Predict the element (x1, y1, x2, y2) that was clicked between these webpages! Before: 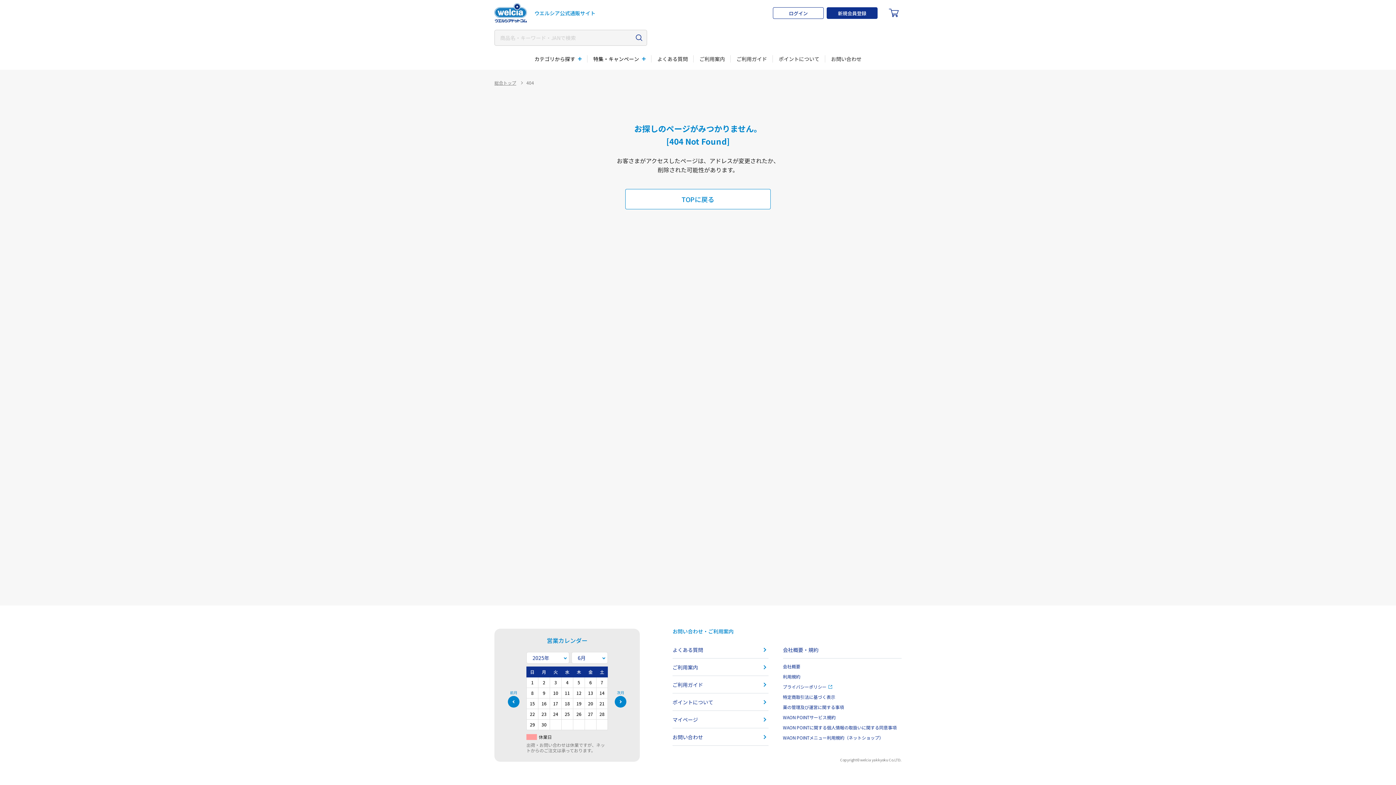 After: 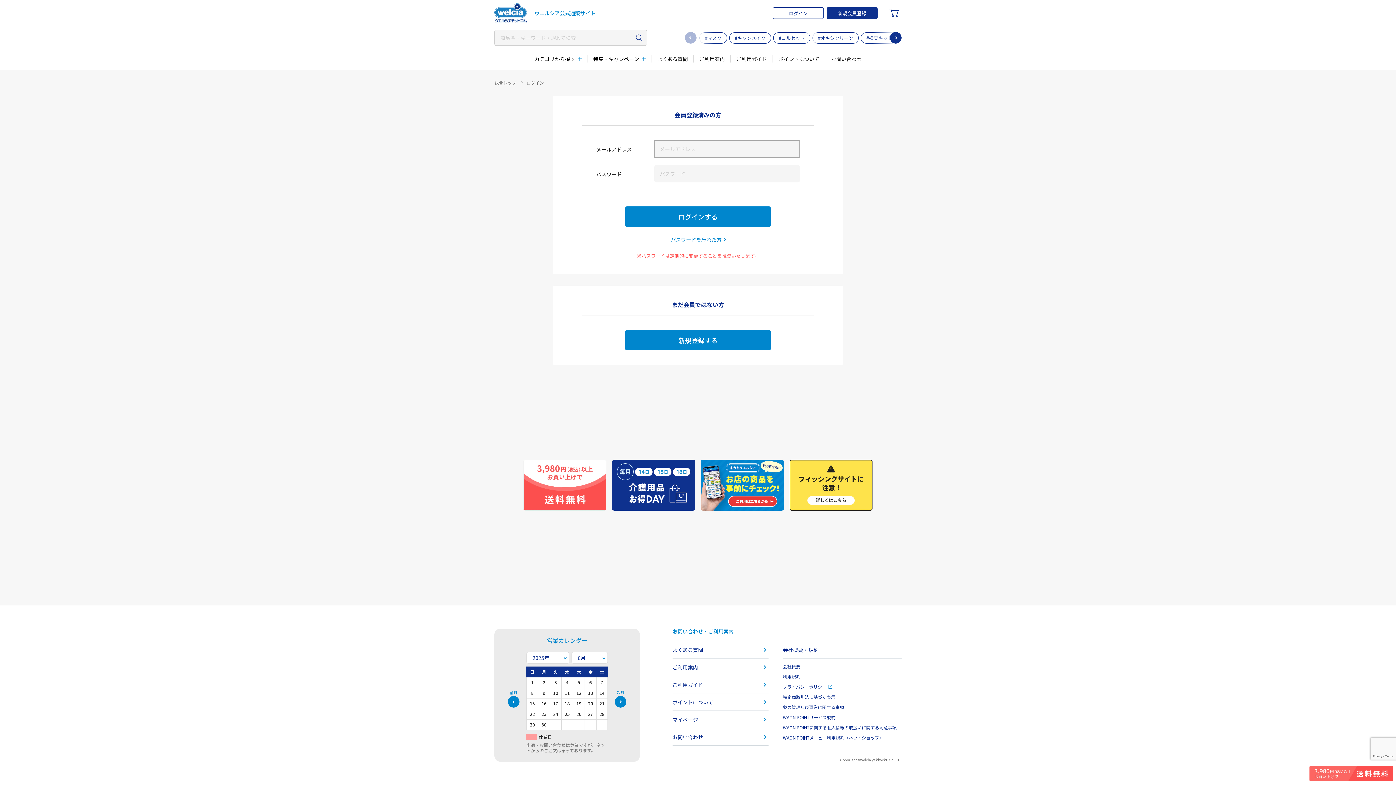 Action: bbox: (773, 7, 824, 18) label: ログイン